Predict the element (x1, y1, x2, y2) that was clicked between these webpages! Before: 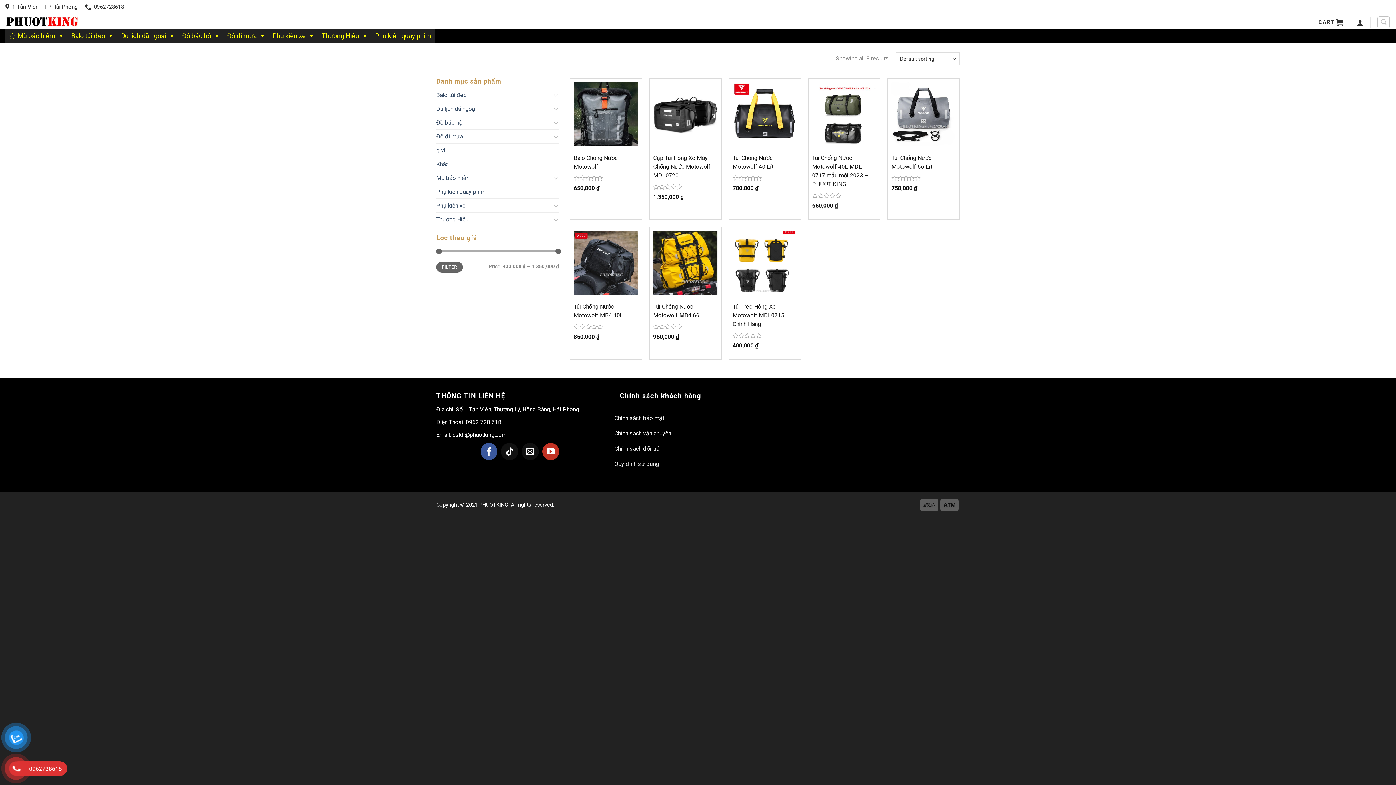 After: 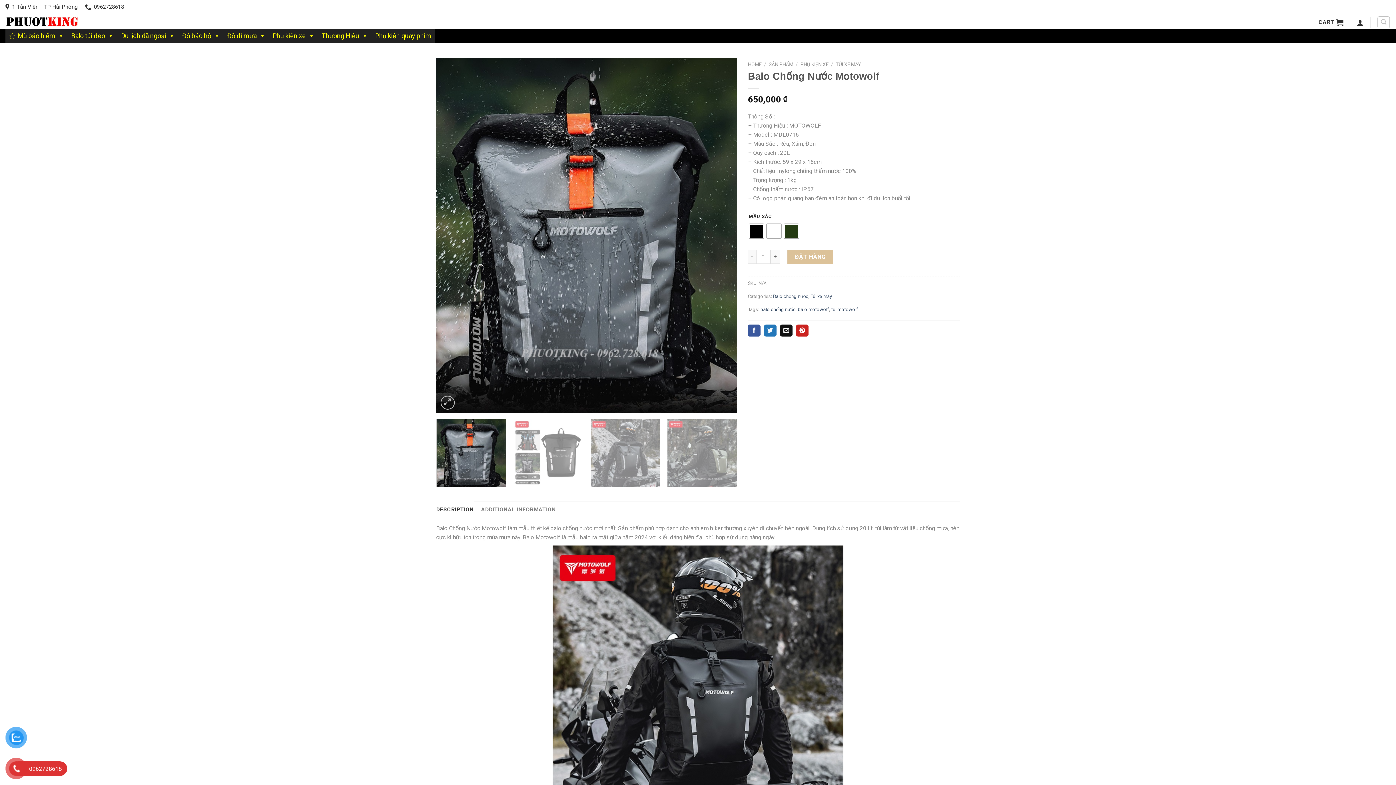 Action: bbox: (573, 82, 638, 146)